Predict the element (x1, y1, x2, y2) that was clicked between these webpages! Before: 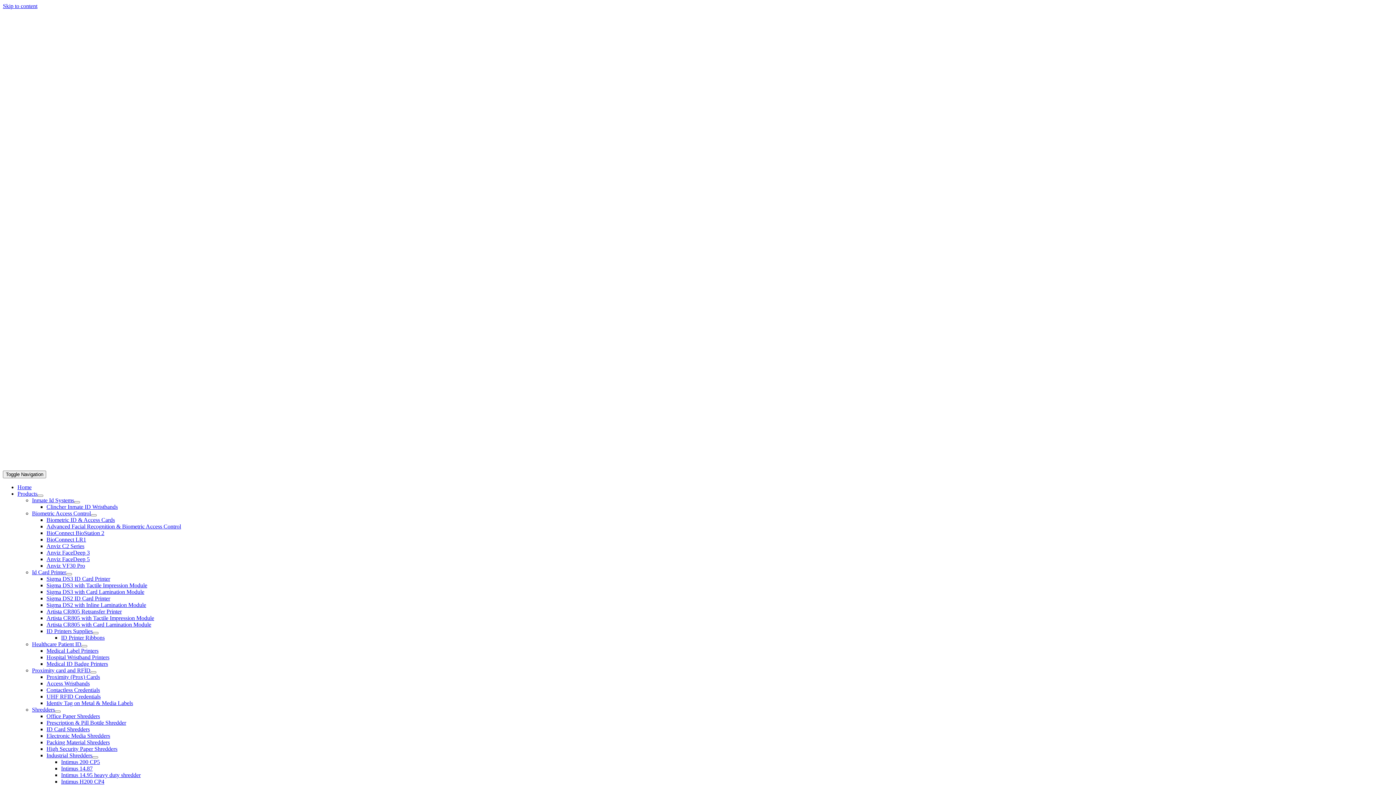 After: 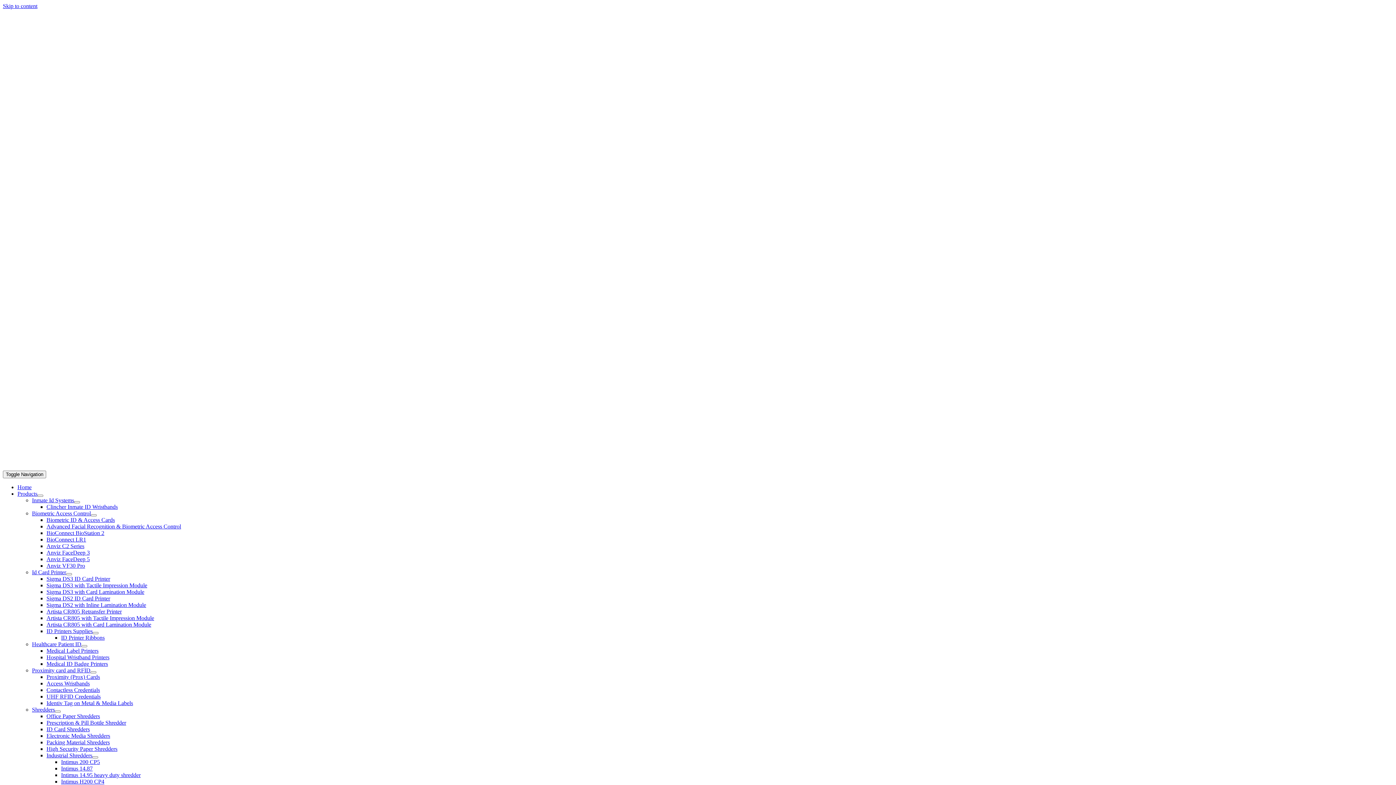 Action: bbox: (46, 720, 126, 726) label: Prescription & Pill Bottle Shredder